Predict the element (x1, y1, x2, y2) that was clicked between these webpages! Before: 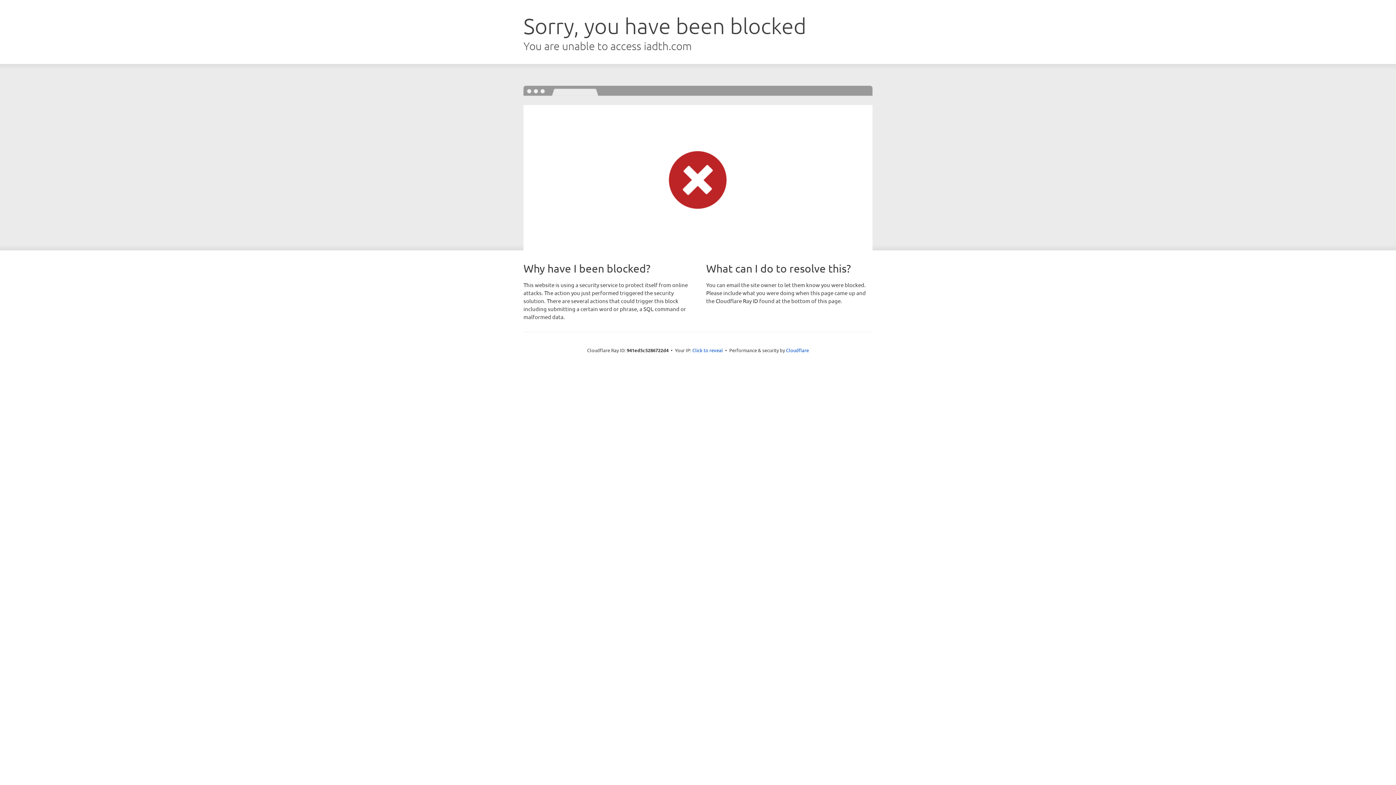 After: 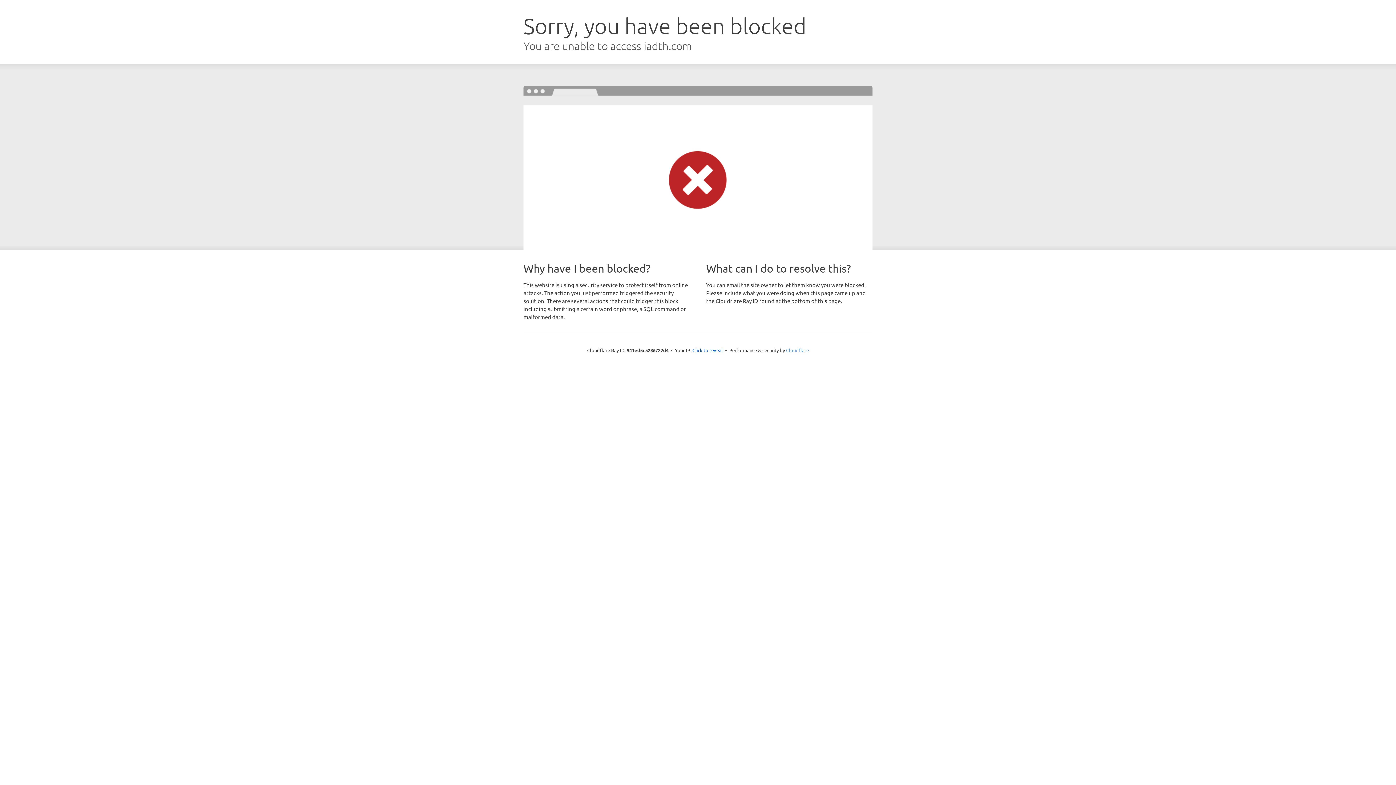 Action: bbox: (786, 347, 809, 353) label: Cloudflare